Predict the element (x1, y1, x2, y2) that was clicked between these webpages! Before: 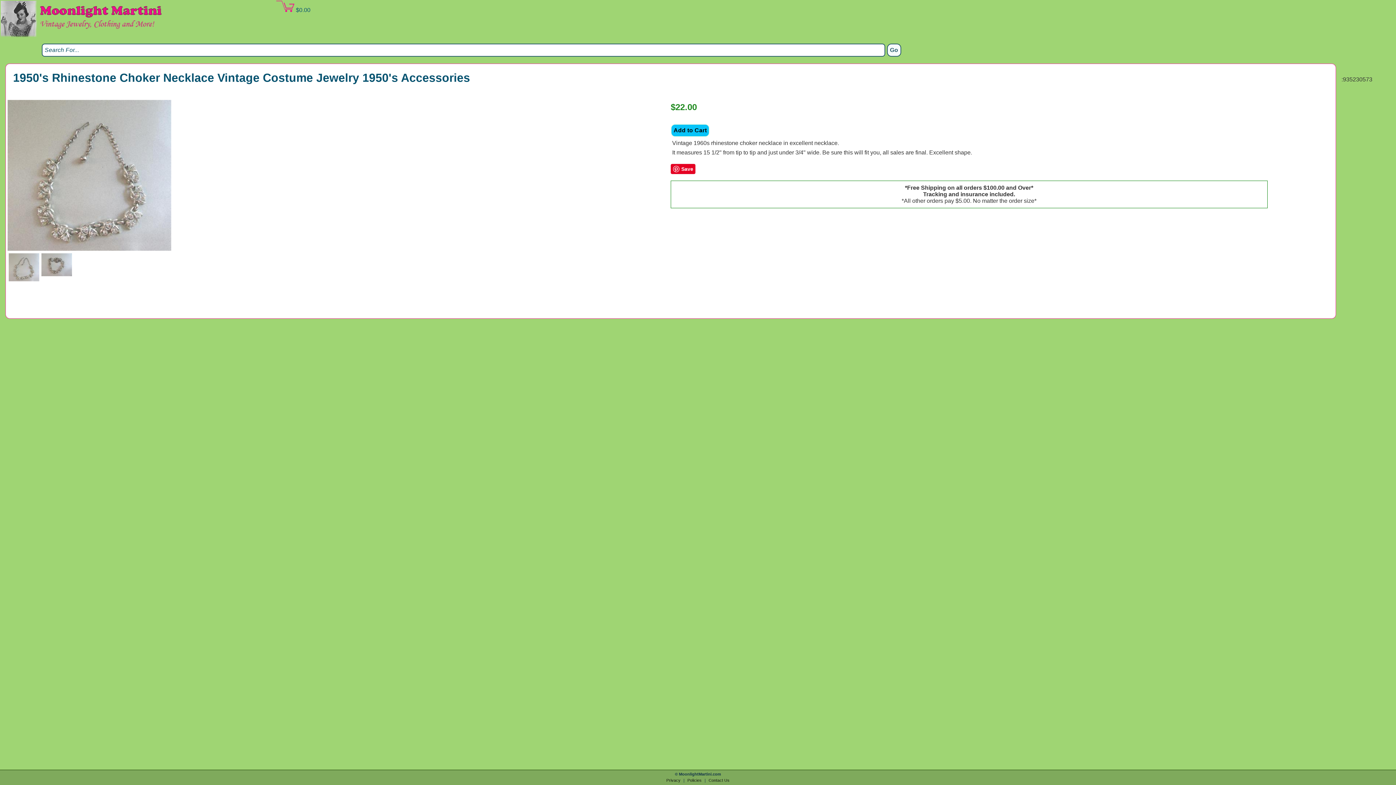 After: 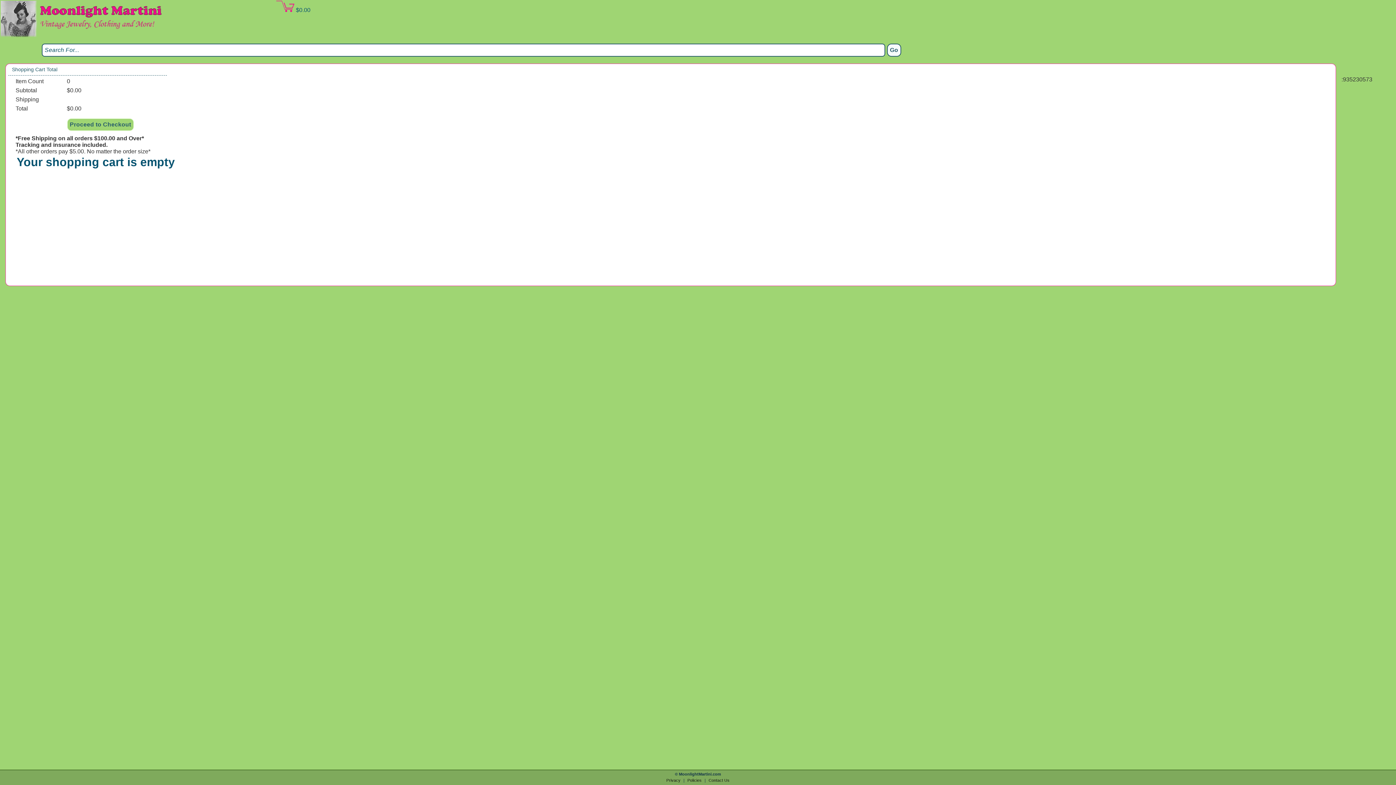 Action: label:  $0.00 bbox: (275, 0, 311, 14)